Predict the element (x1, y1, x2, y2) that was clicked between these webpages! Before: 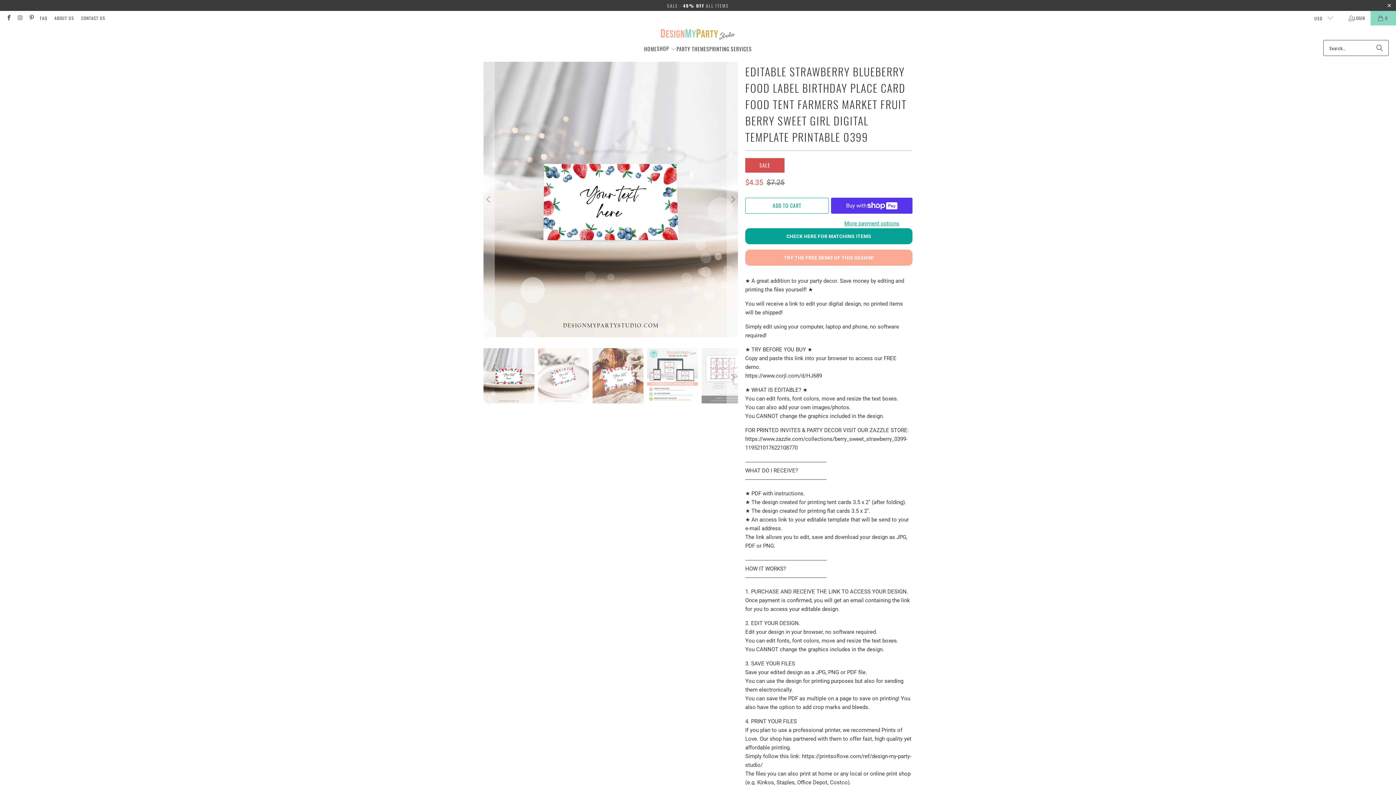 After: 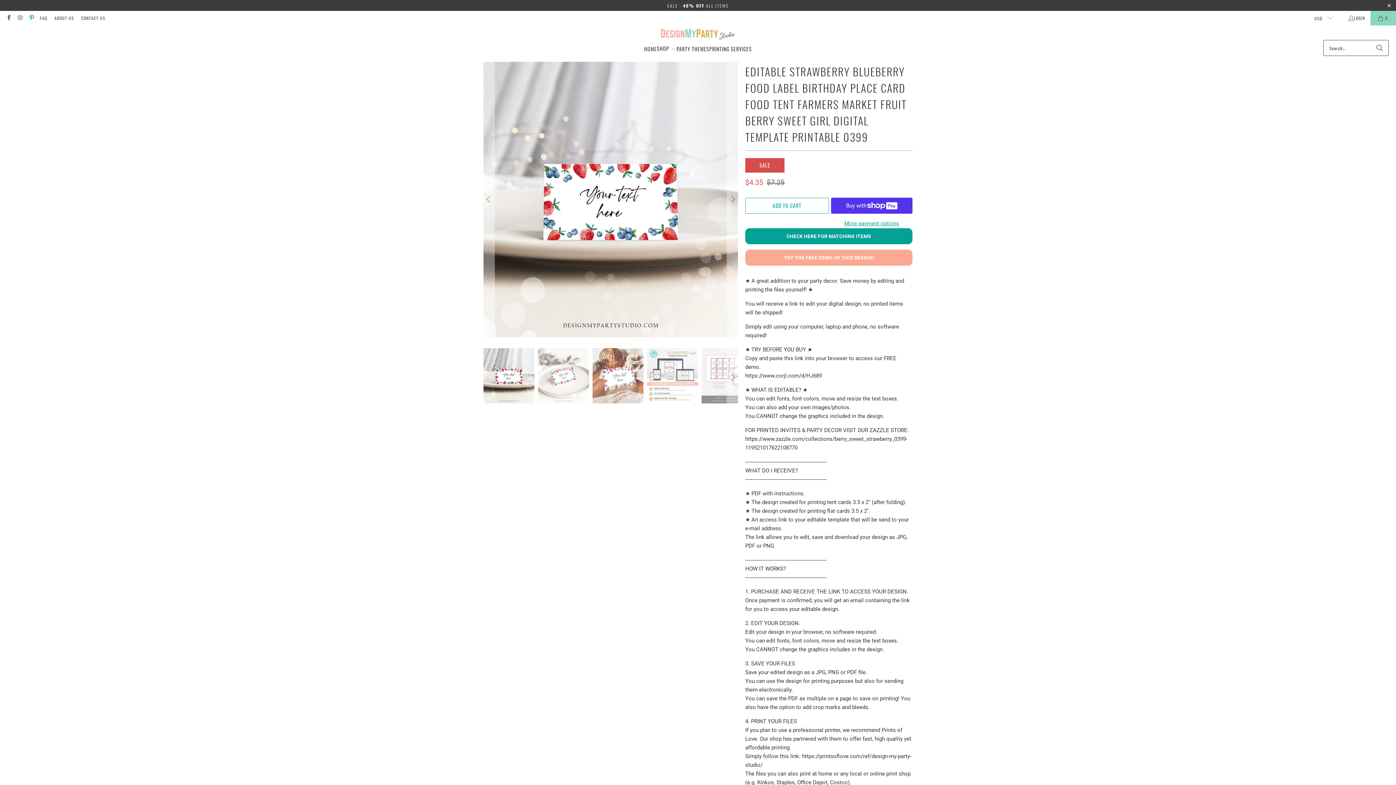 Action: bbox: (28, 14, 34, 21)